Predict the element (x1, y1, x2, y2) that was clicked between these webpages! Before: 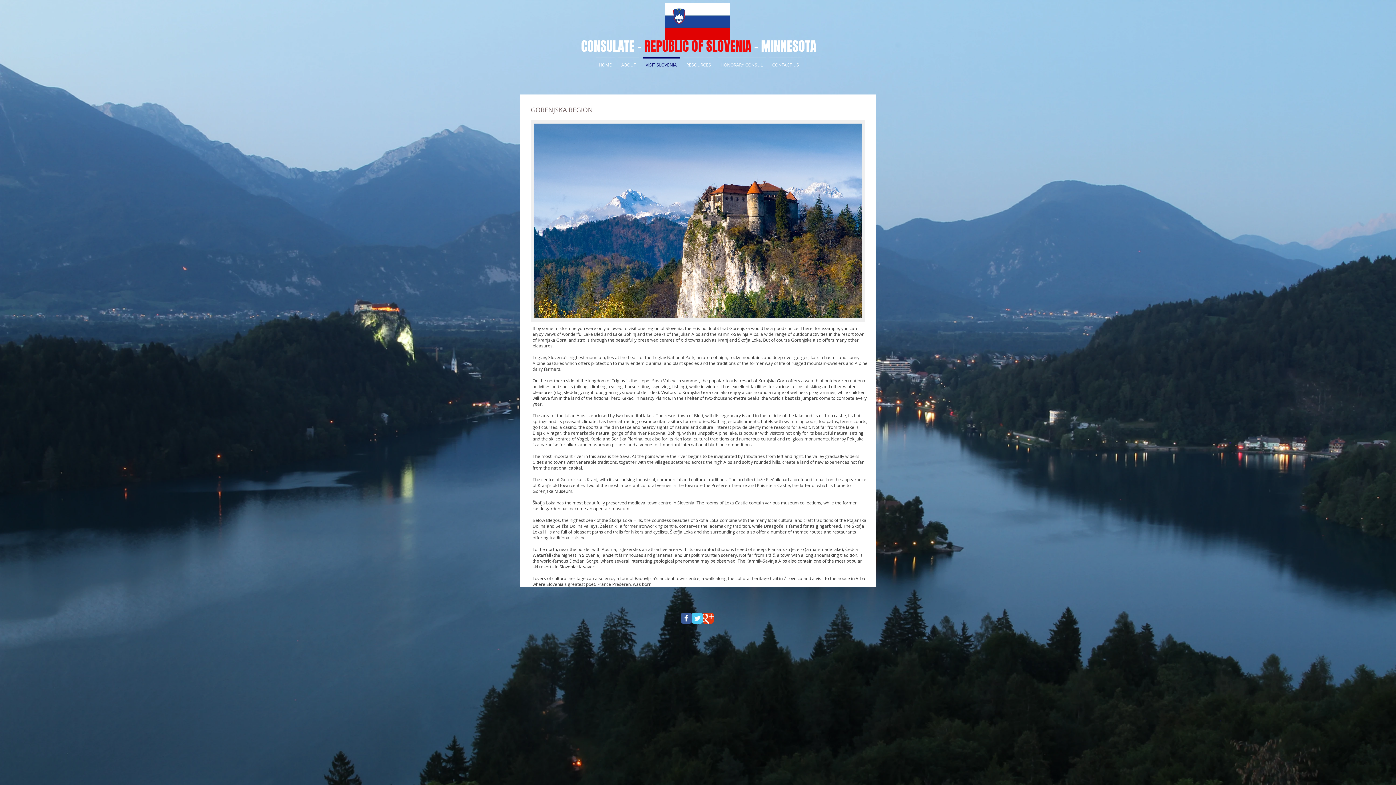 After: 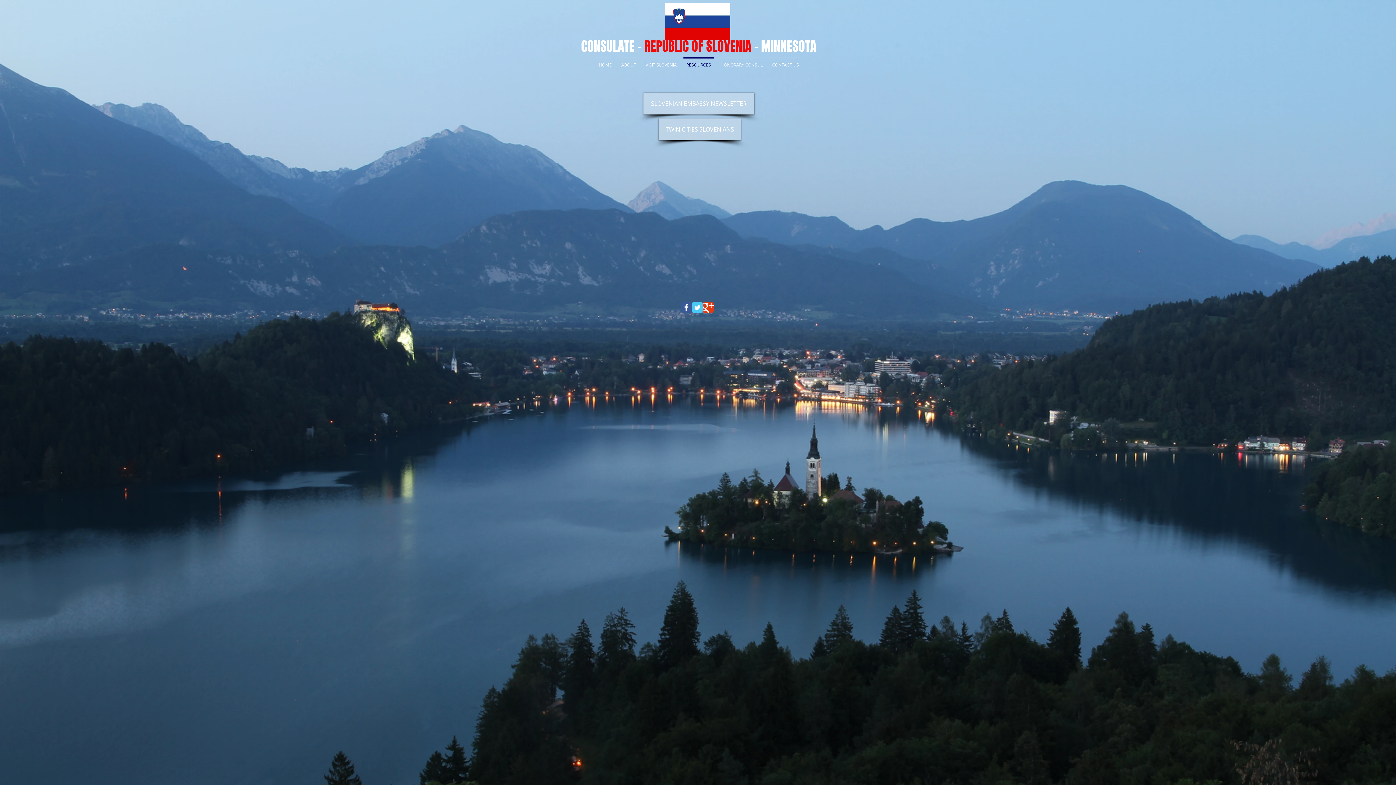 Action: bbox: (681, 57, 716, 66) label: RESOURCES